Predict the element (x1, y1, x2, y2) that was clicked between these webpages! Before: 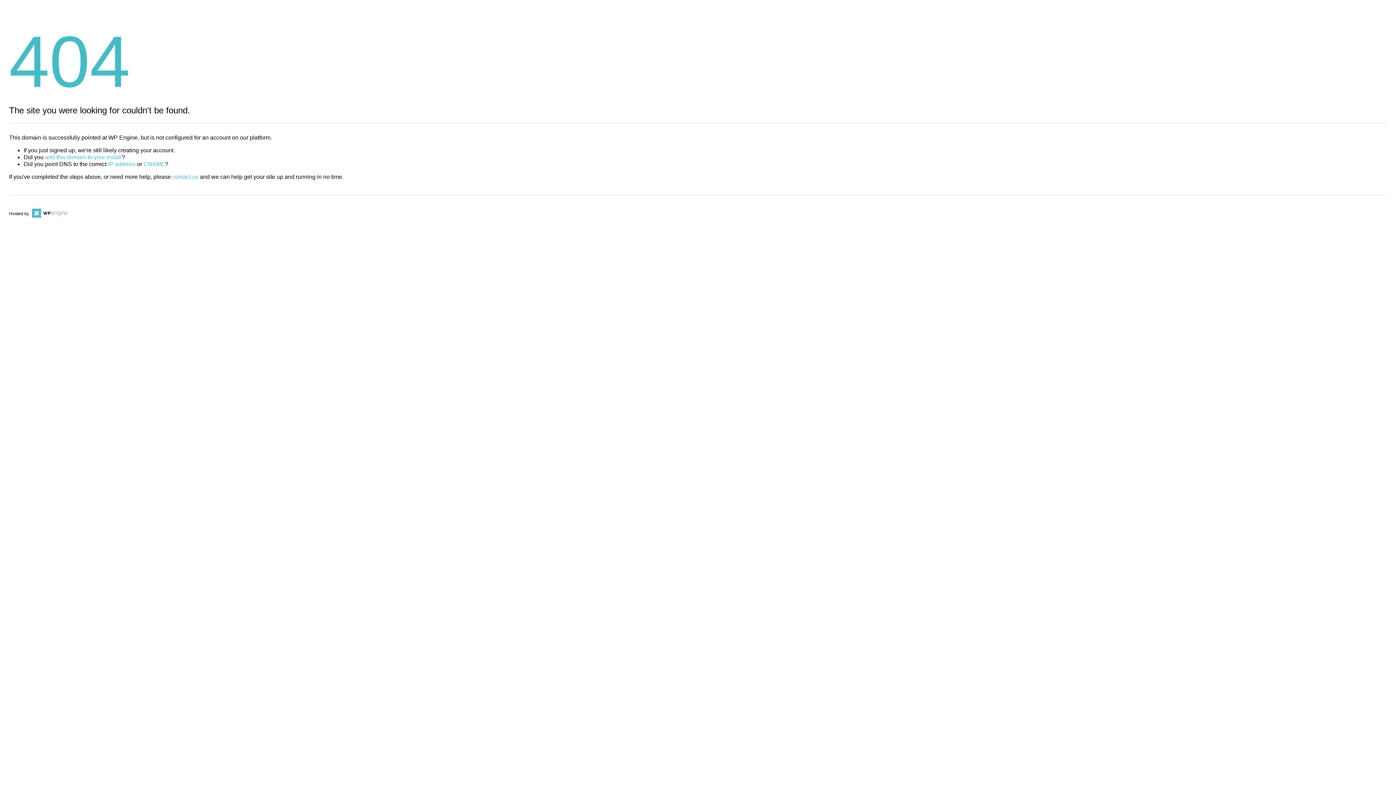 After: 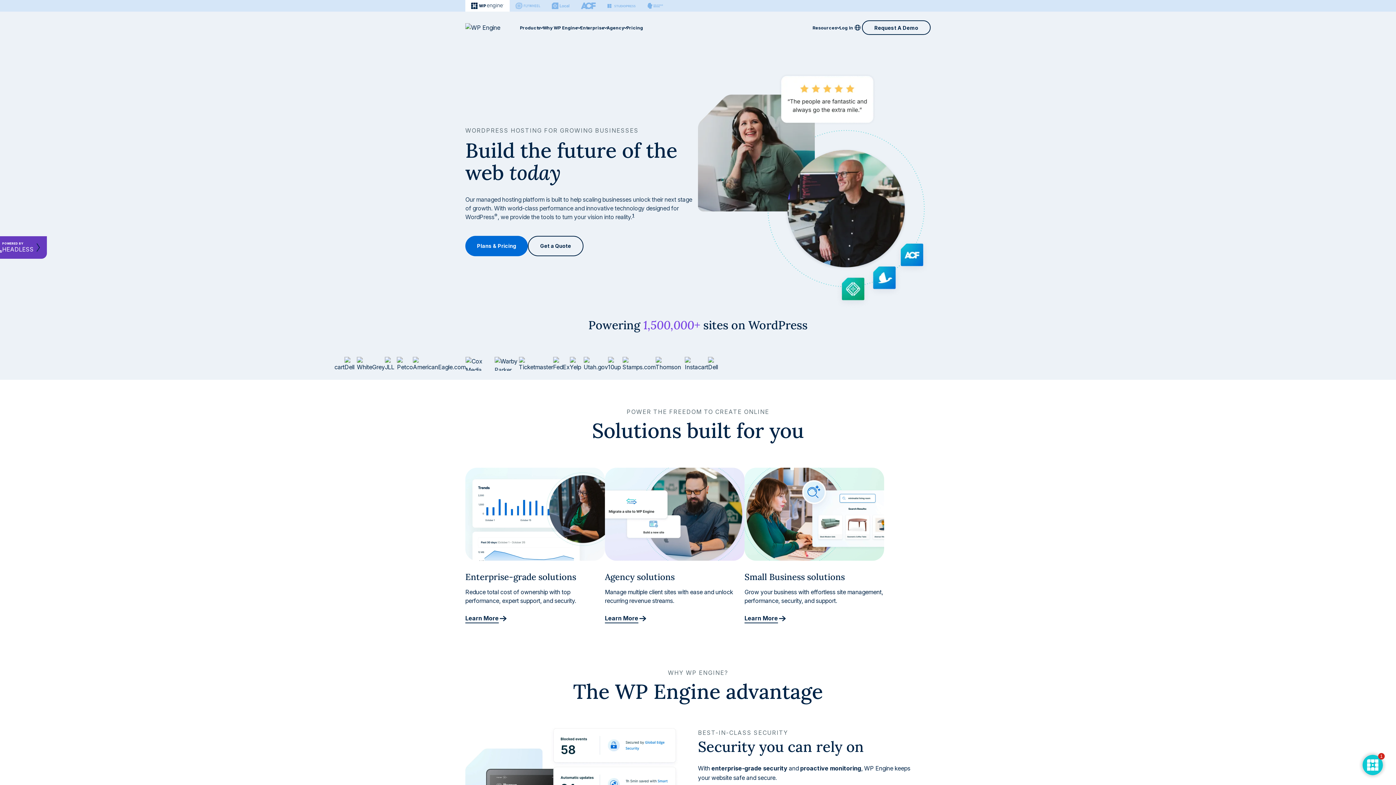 Action: bbox: (30, 211, 67, 216)